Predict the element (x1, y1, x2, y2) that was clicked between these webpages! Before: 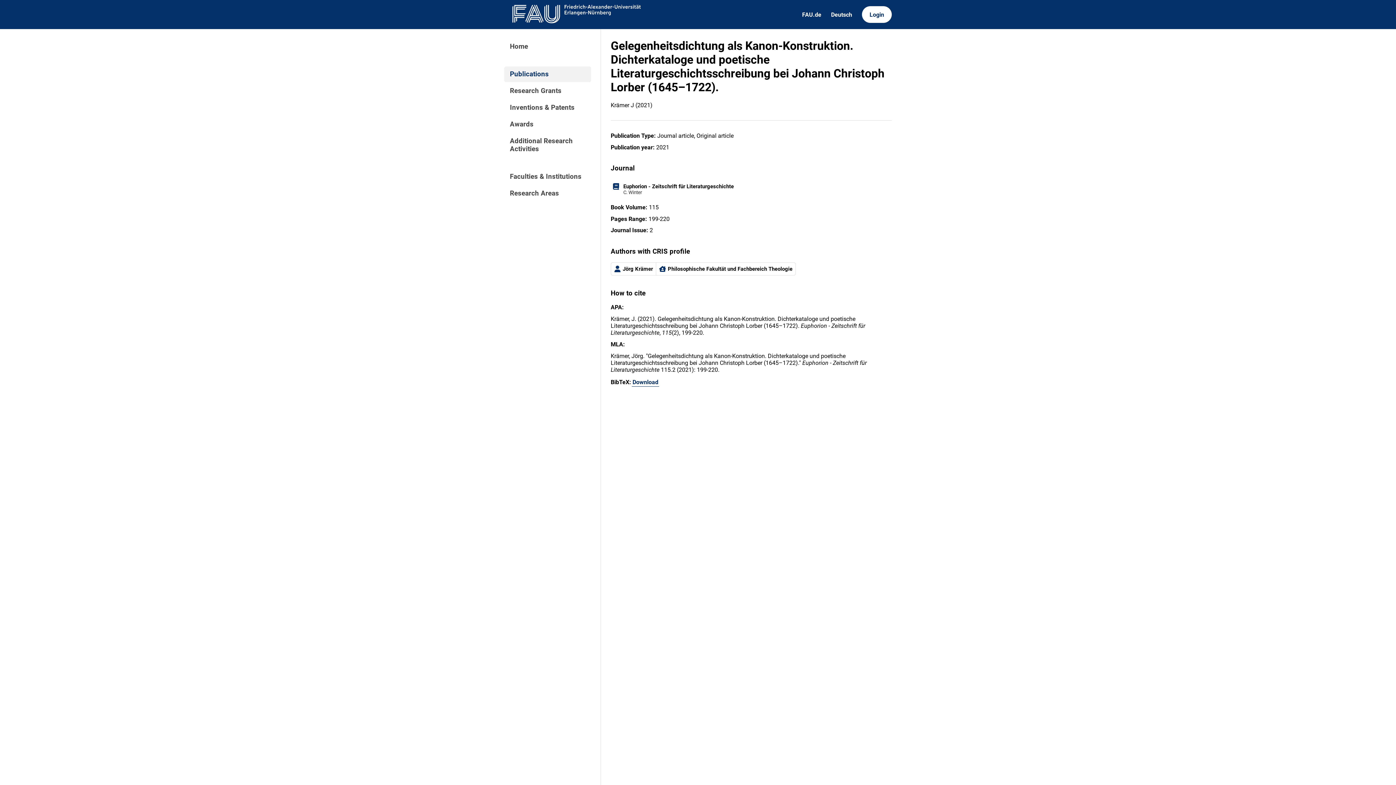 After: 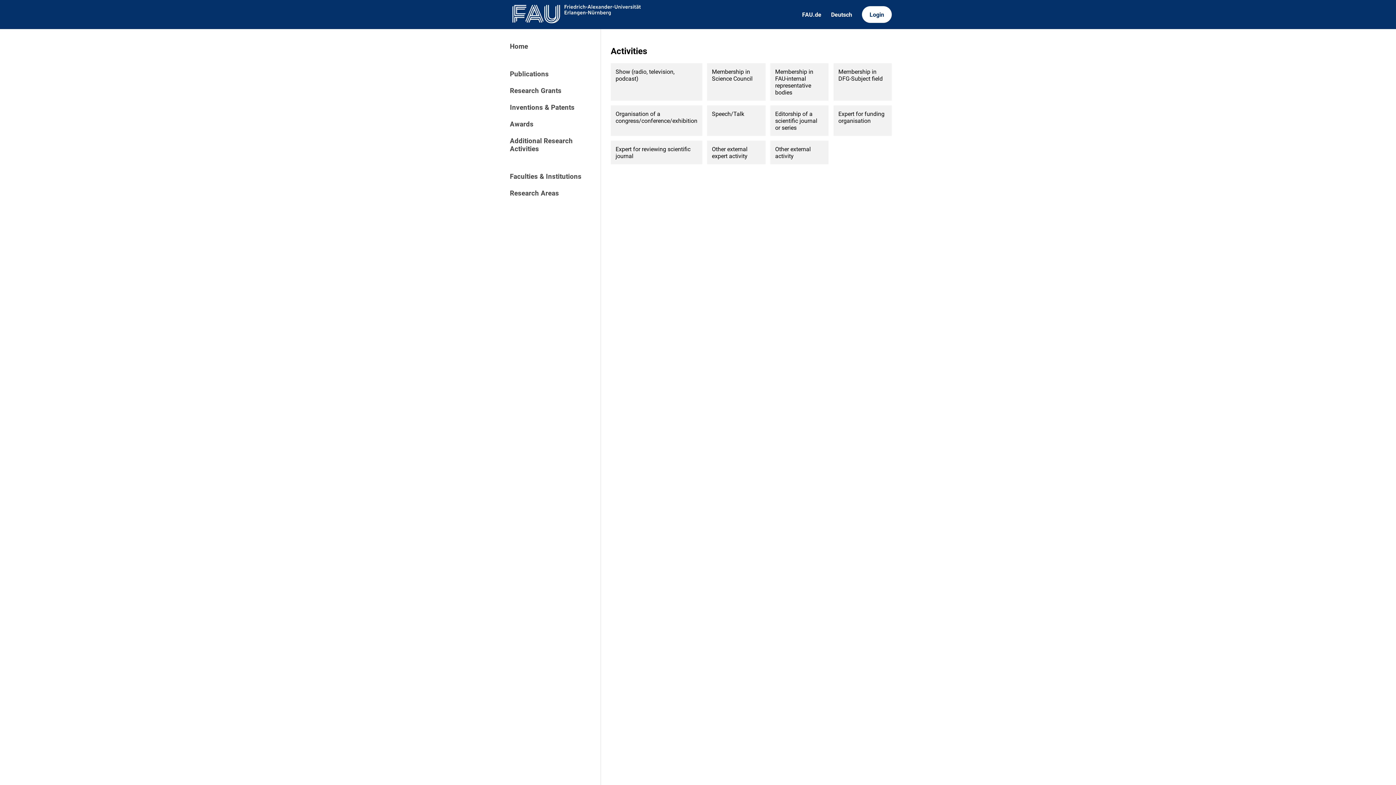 Action: bbox: (504, 133, 591, 157) label: Additional Research Activities